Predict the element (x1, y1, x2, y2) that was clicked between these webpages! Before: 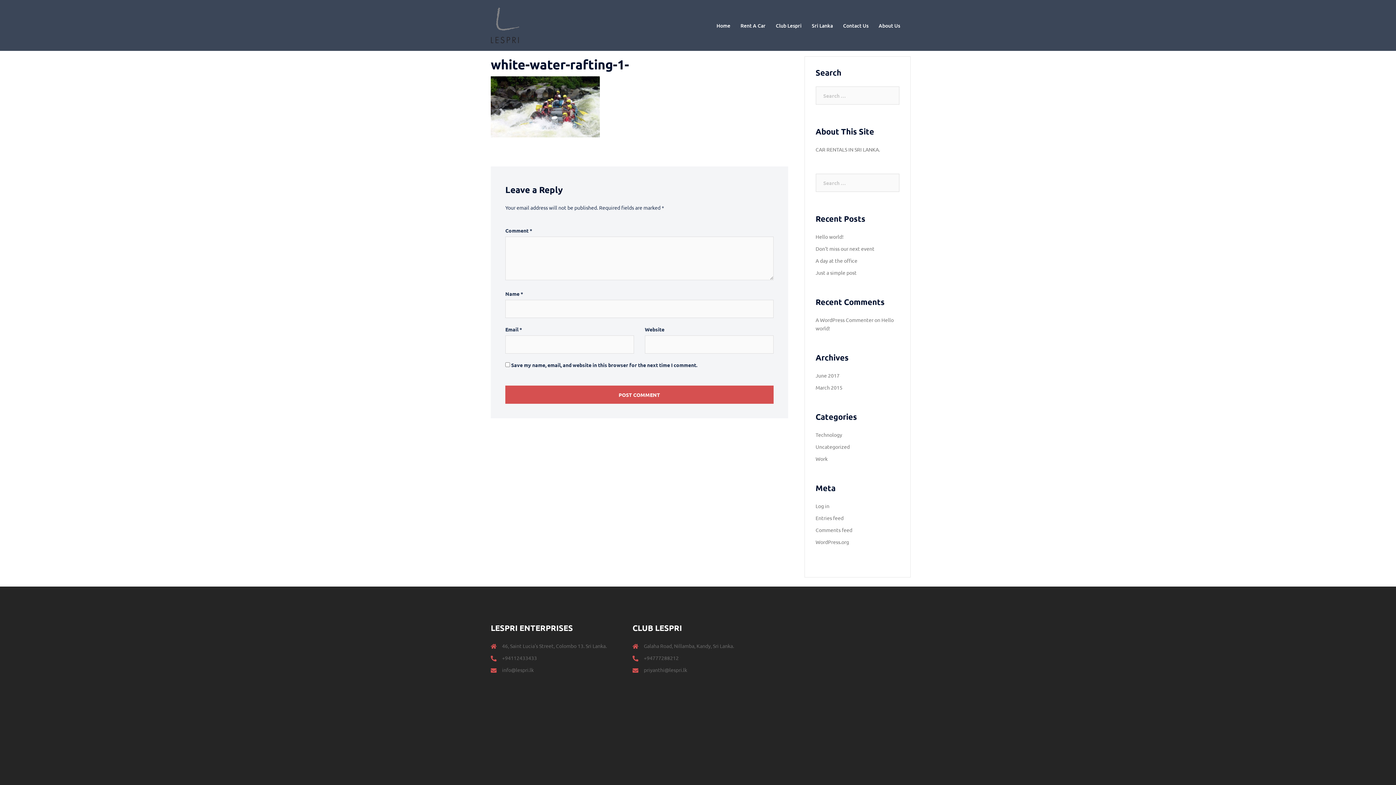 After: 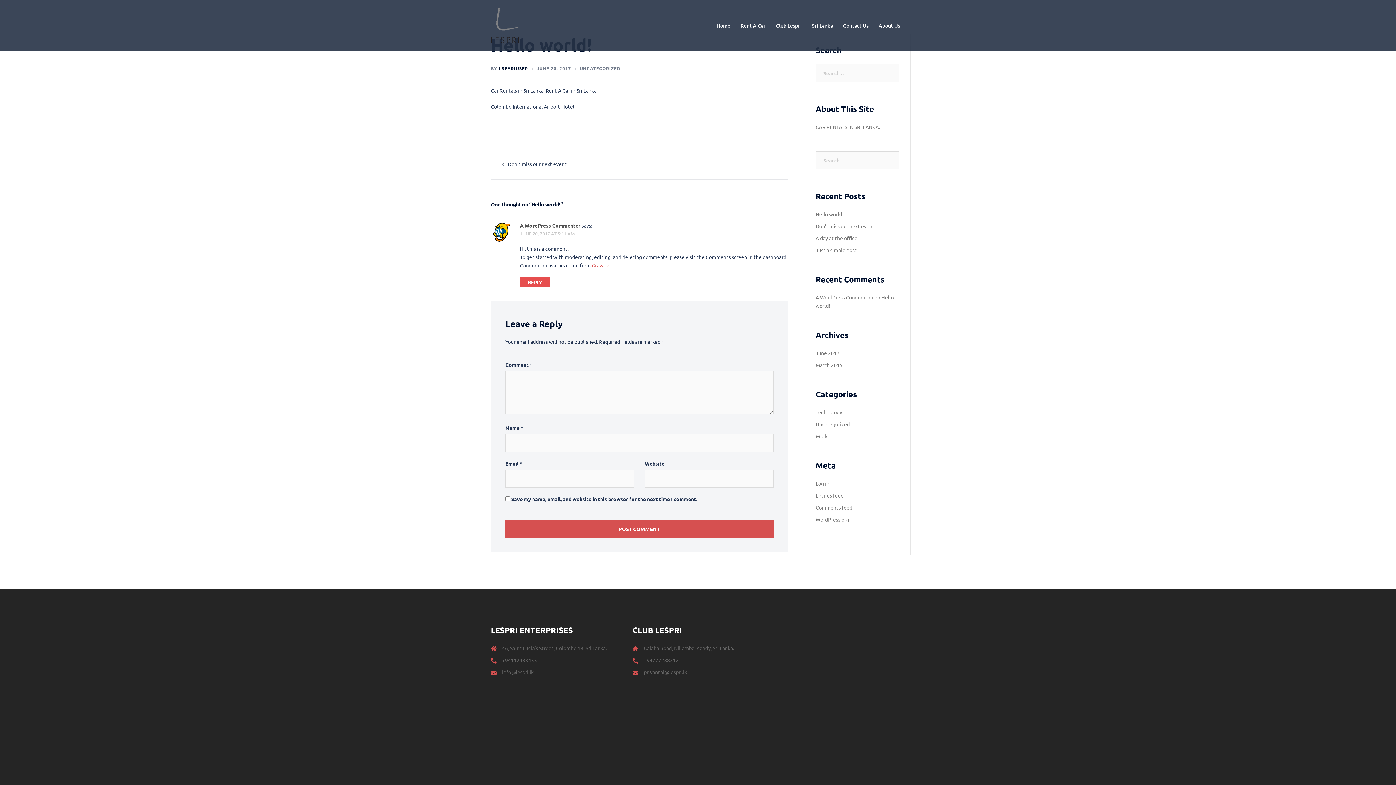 Action: label: Hello world! bbox: (815, 233, 843, 240)